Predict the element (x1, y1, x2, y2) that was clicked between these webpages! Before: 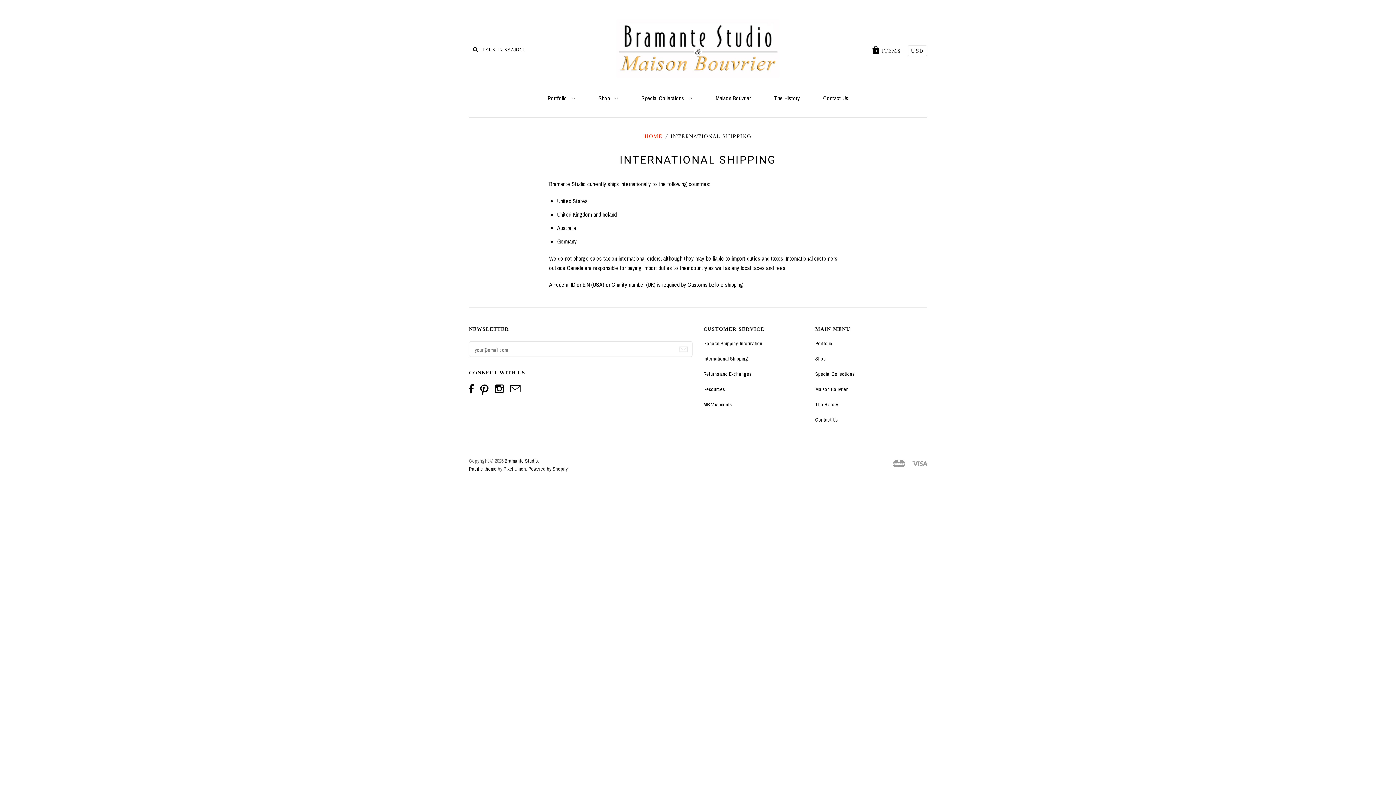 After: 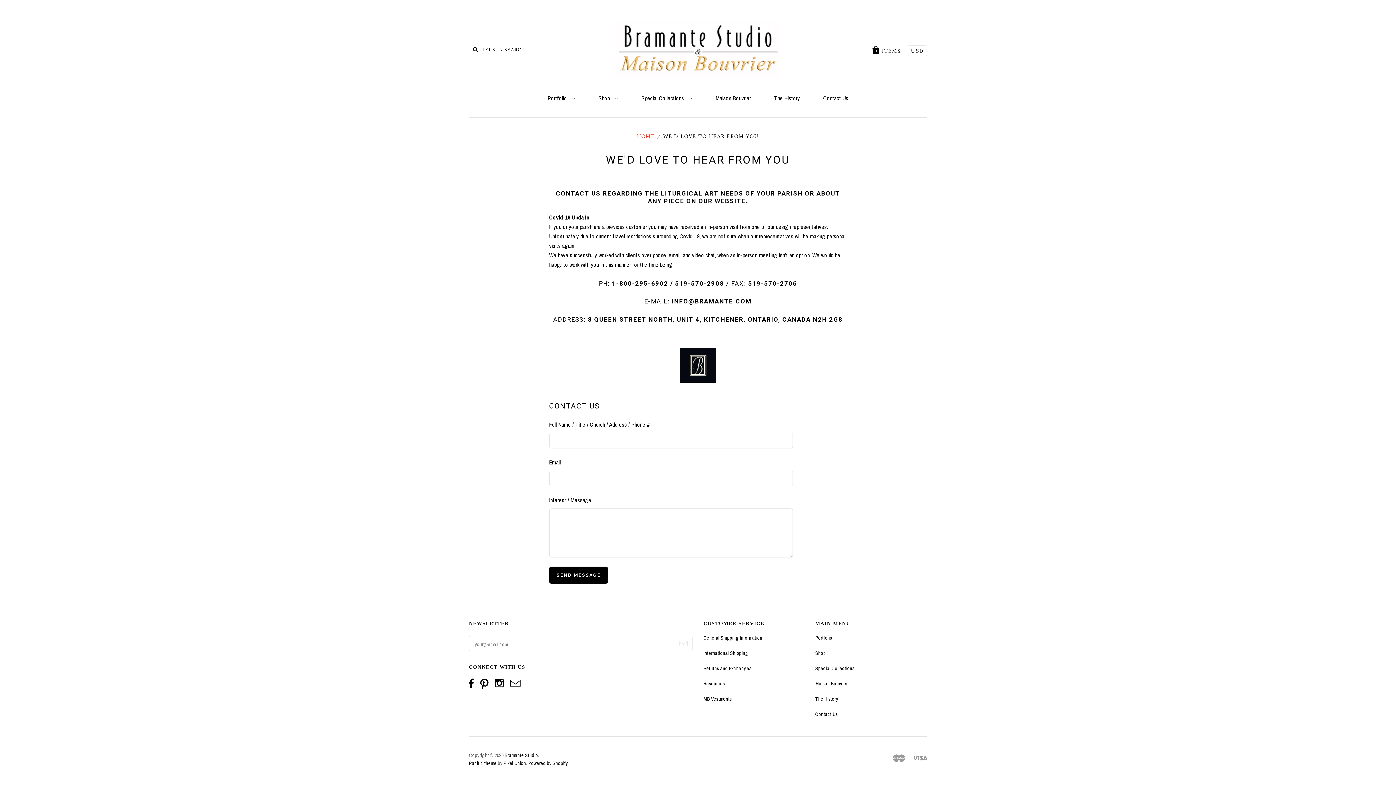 Action: label: Contact Us bbox: (815, 416, 838, 423)